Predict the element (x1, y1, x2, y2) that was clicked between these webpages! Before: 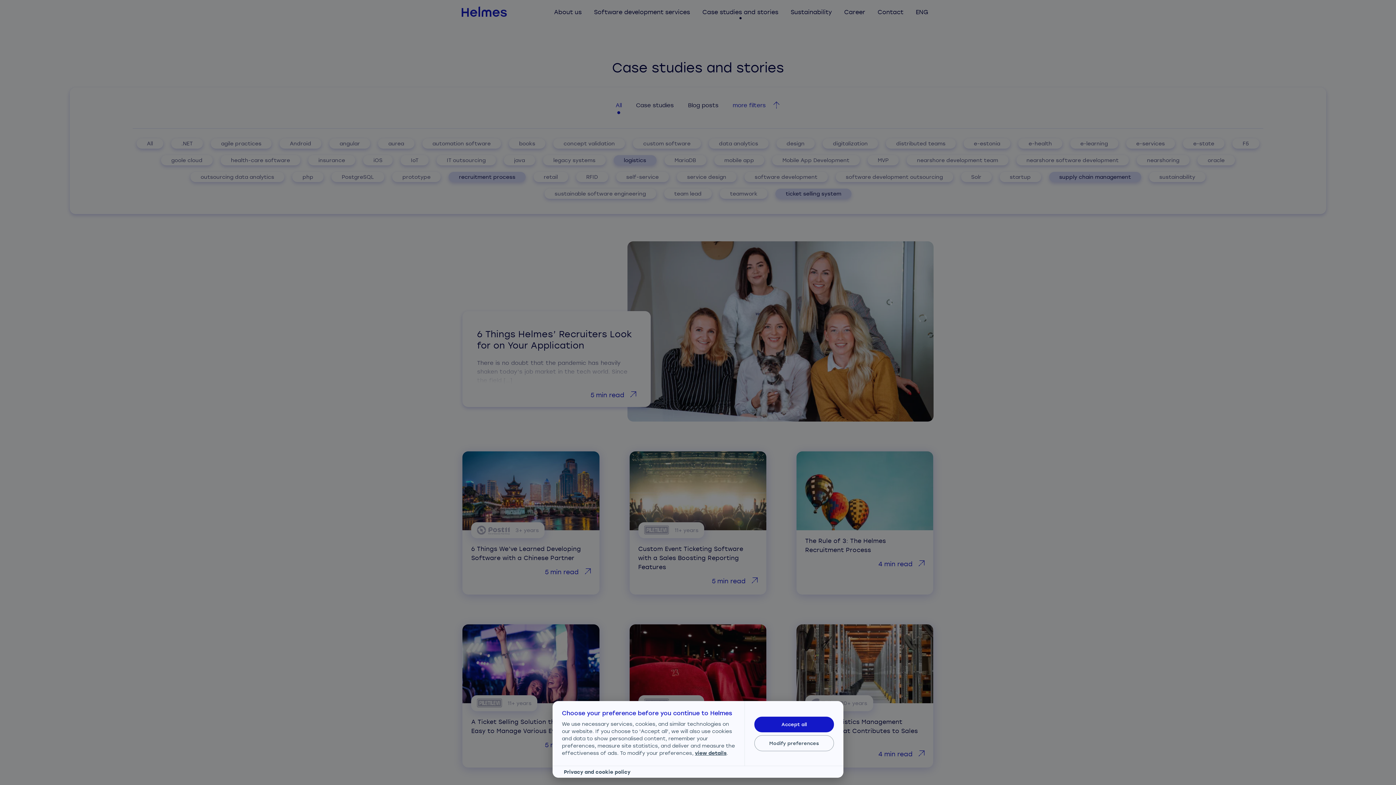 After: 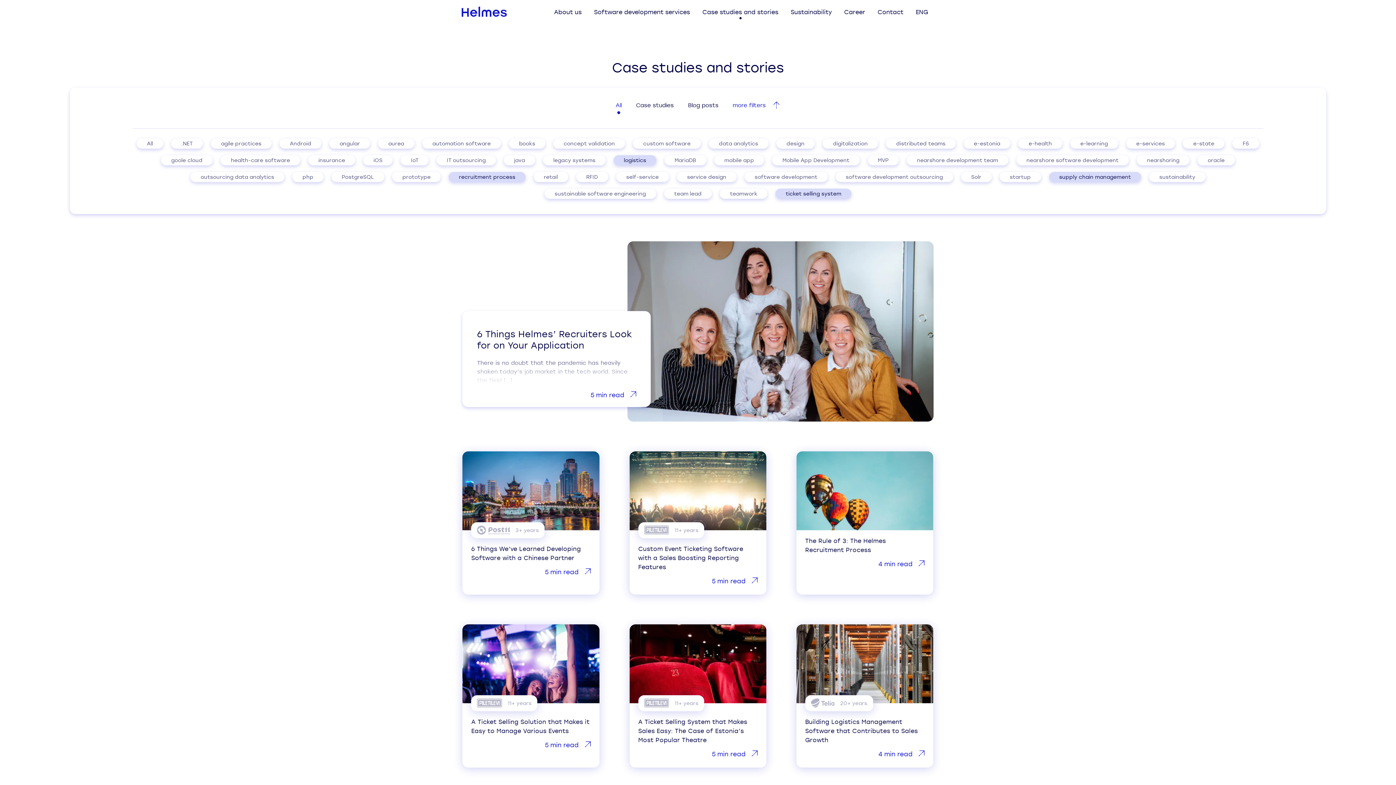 Action: label: Accept all bbox: (754, 717, 834, 732)